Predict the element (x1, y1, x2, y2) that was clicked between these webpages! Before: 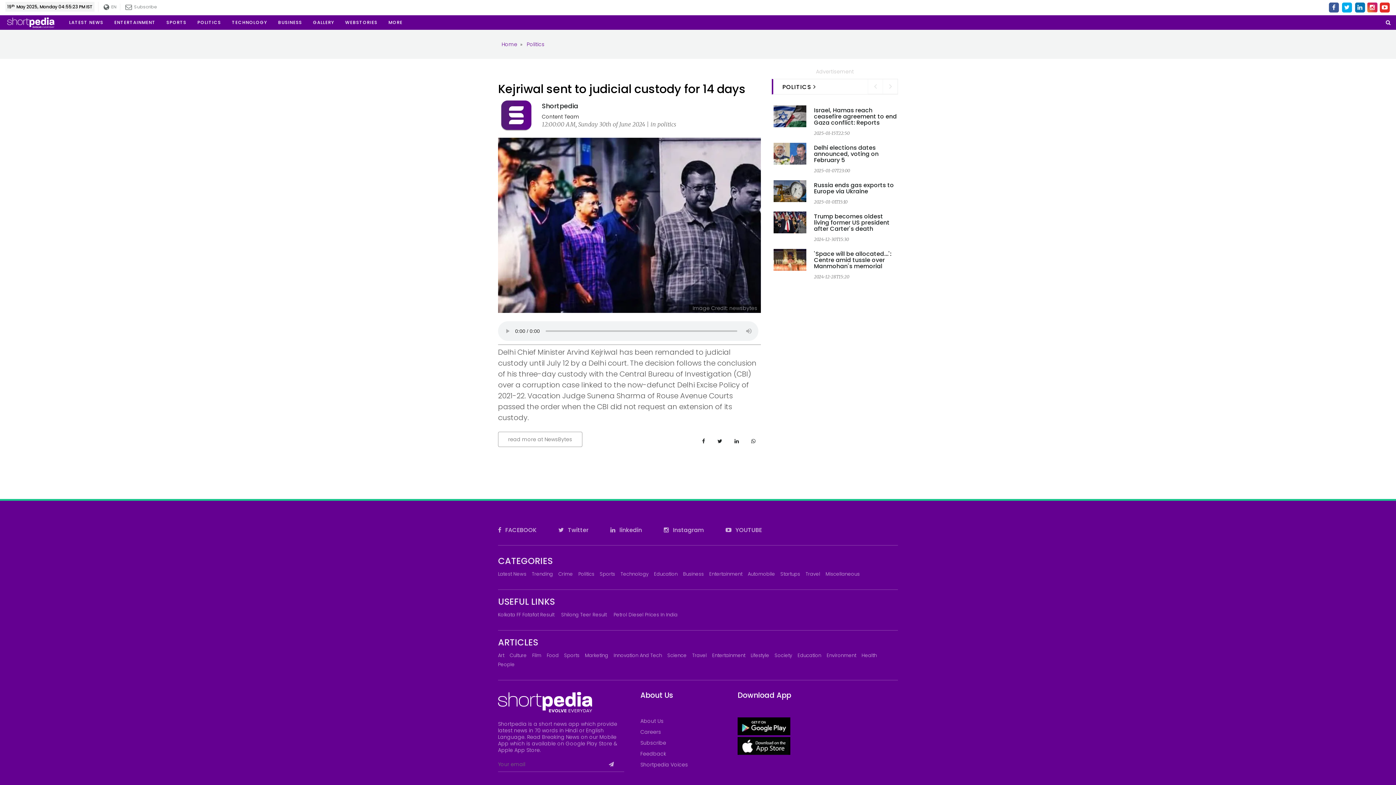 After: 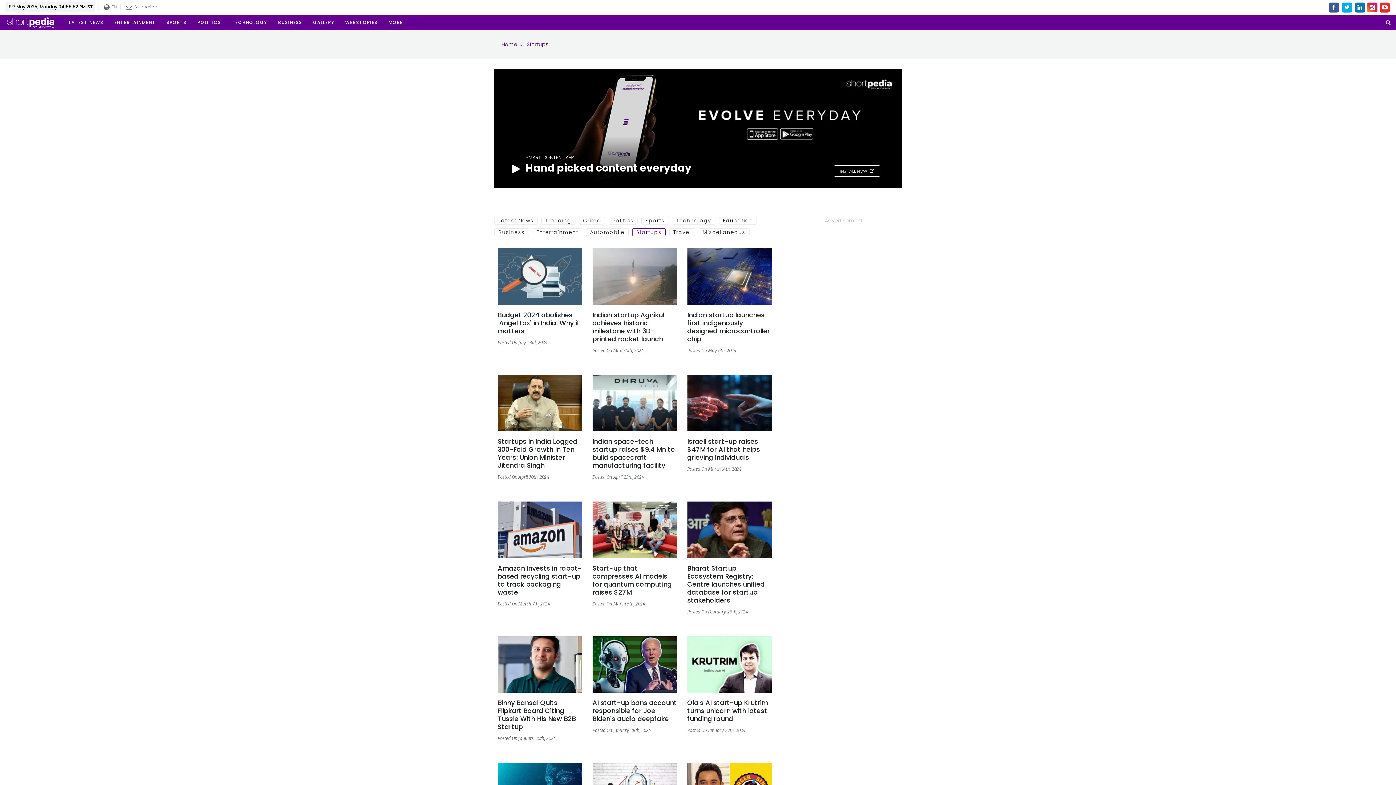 Action: bbox: (780, 569, 805, 578) label: Startups